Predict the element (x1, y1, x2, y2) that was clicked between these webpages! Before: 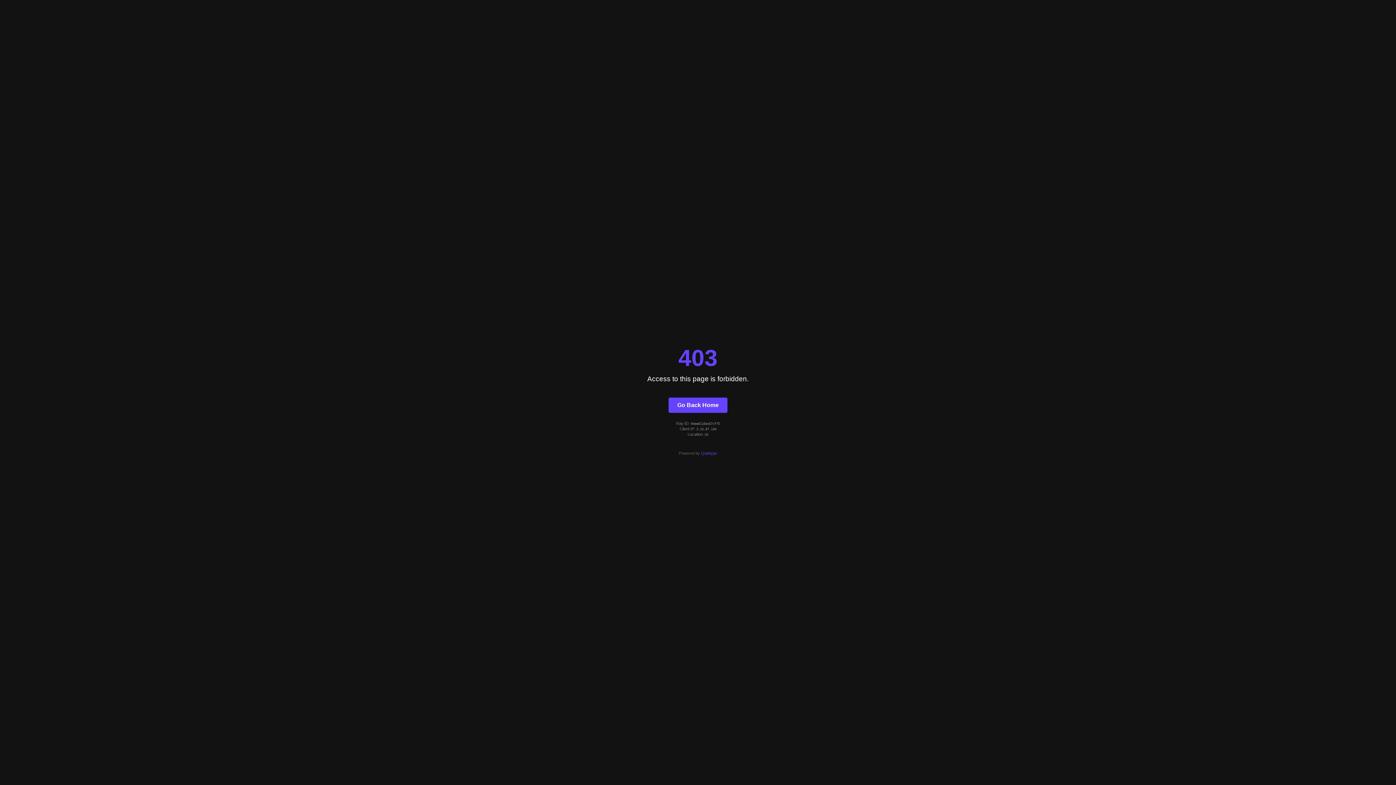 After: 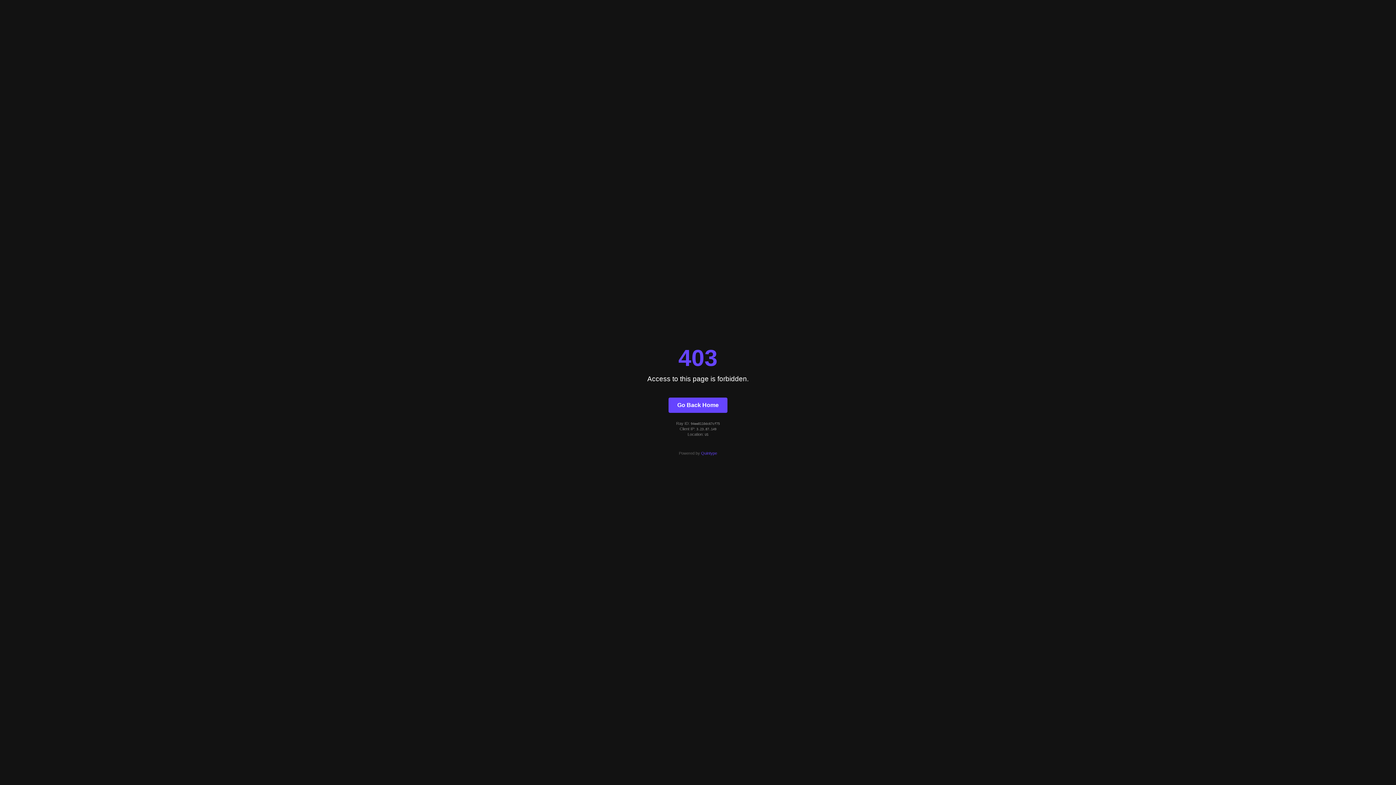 Action: label: Quintype bbox: (701, 451, 717, 455)